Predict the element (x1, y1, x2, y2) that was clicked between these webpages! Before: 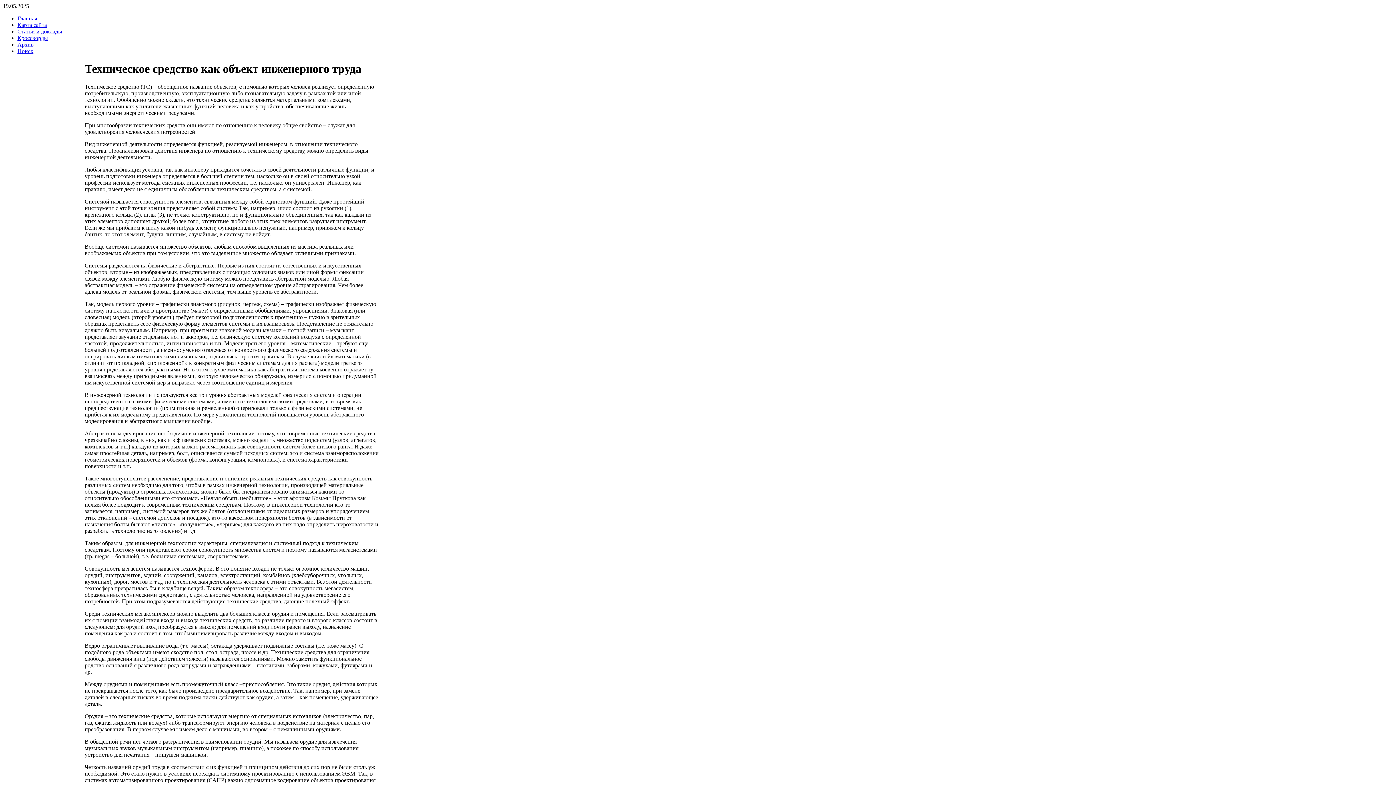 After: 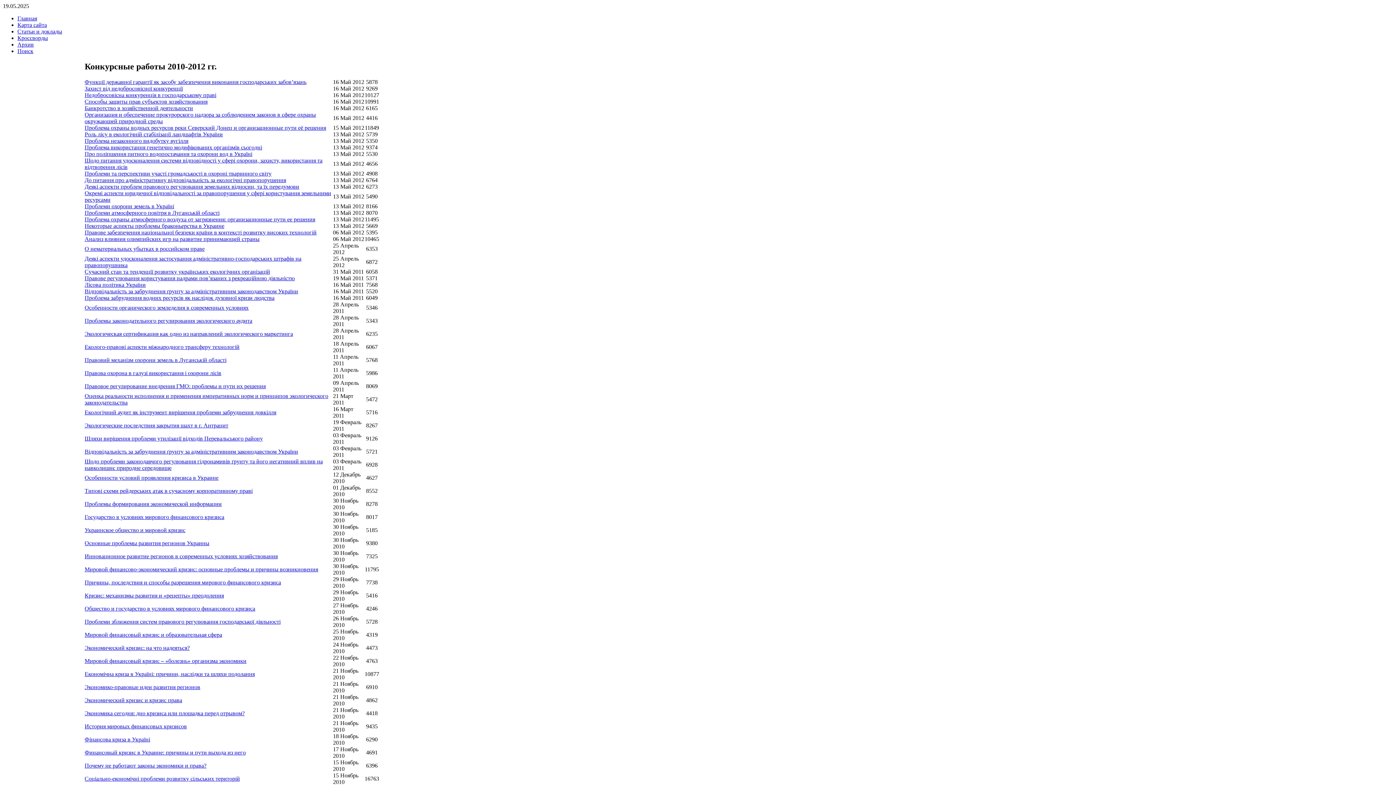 Action: label: Архив bbox: (17, 41, 33, 47)